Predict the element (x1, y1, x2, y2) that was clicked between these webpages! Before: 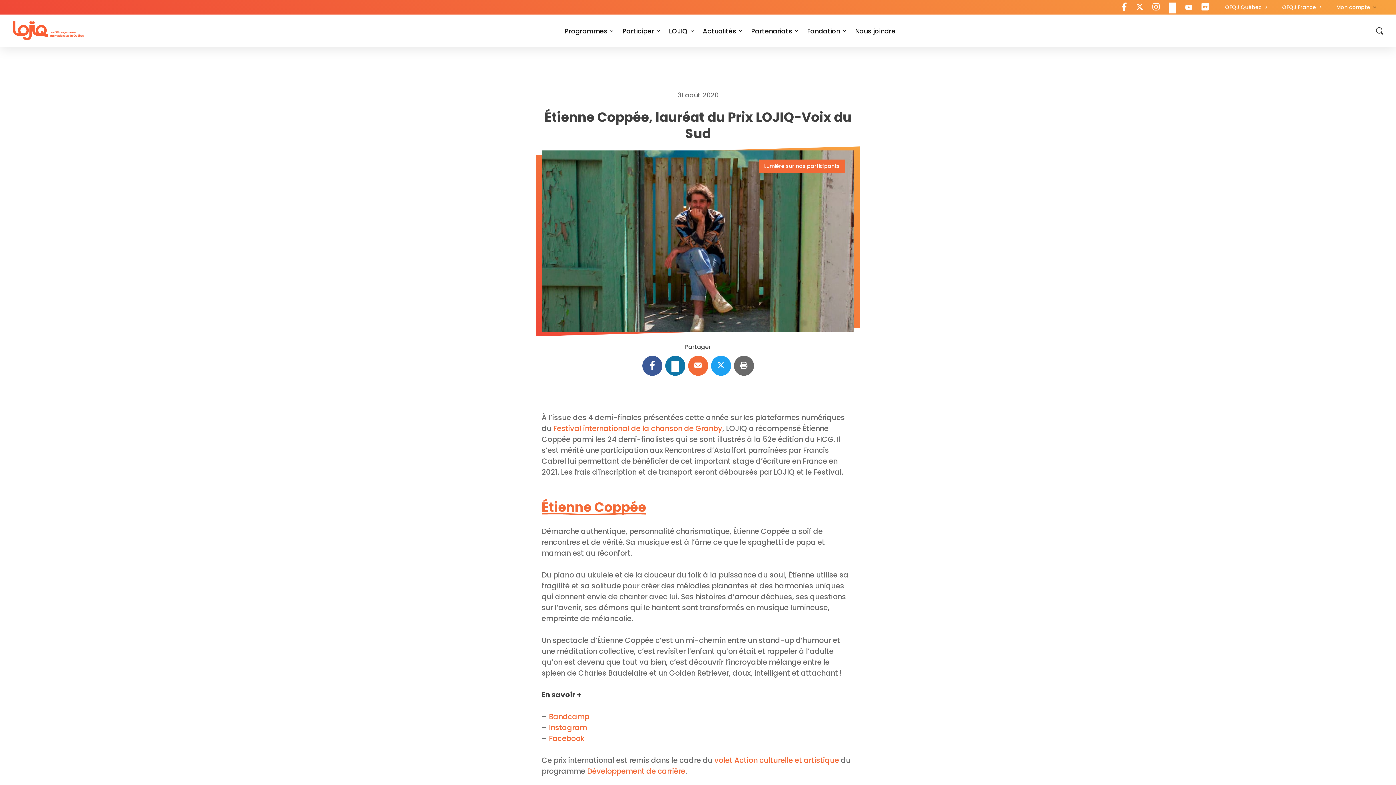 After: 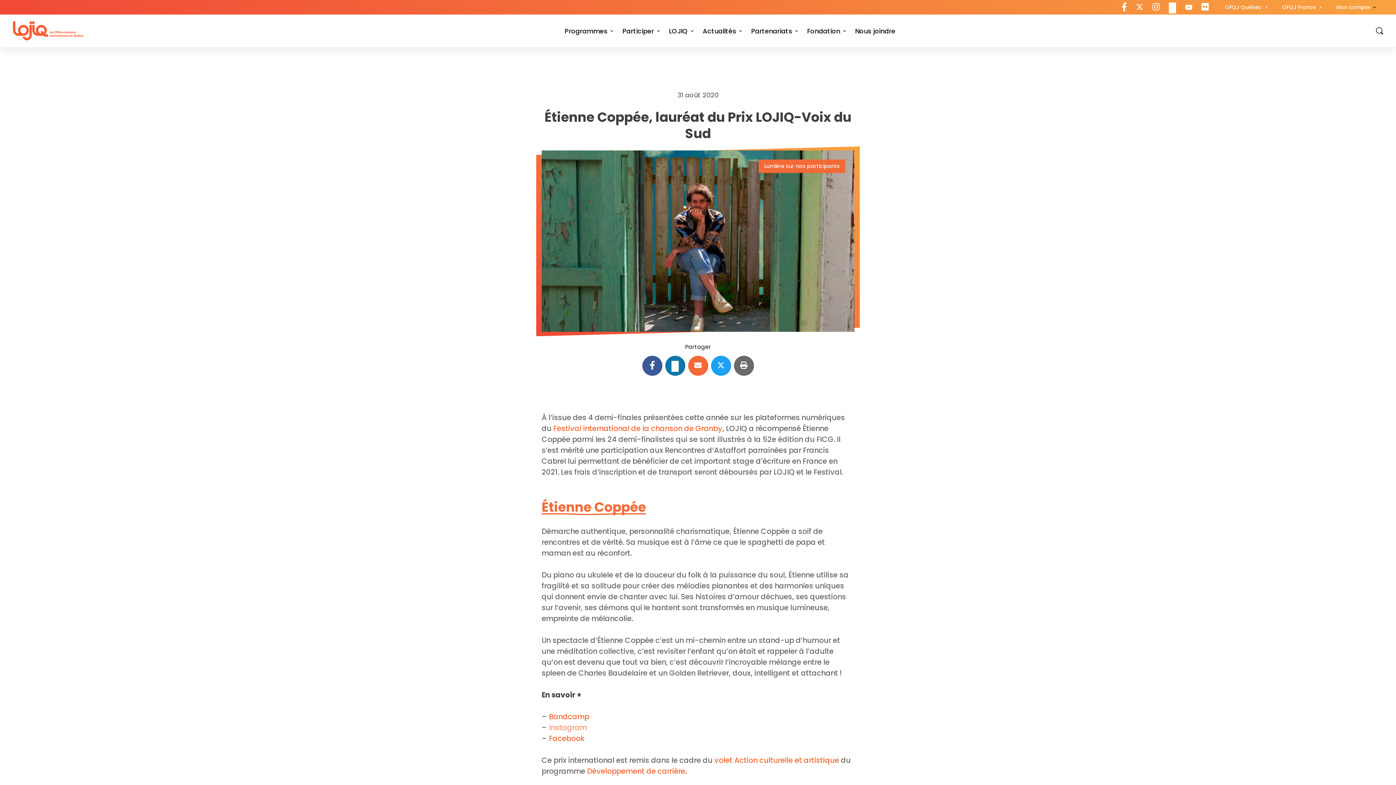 Action: label: Instagram bbox: (549, 722, 587, 733)